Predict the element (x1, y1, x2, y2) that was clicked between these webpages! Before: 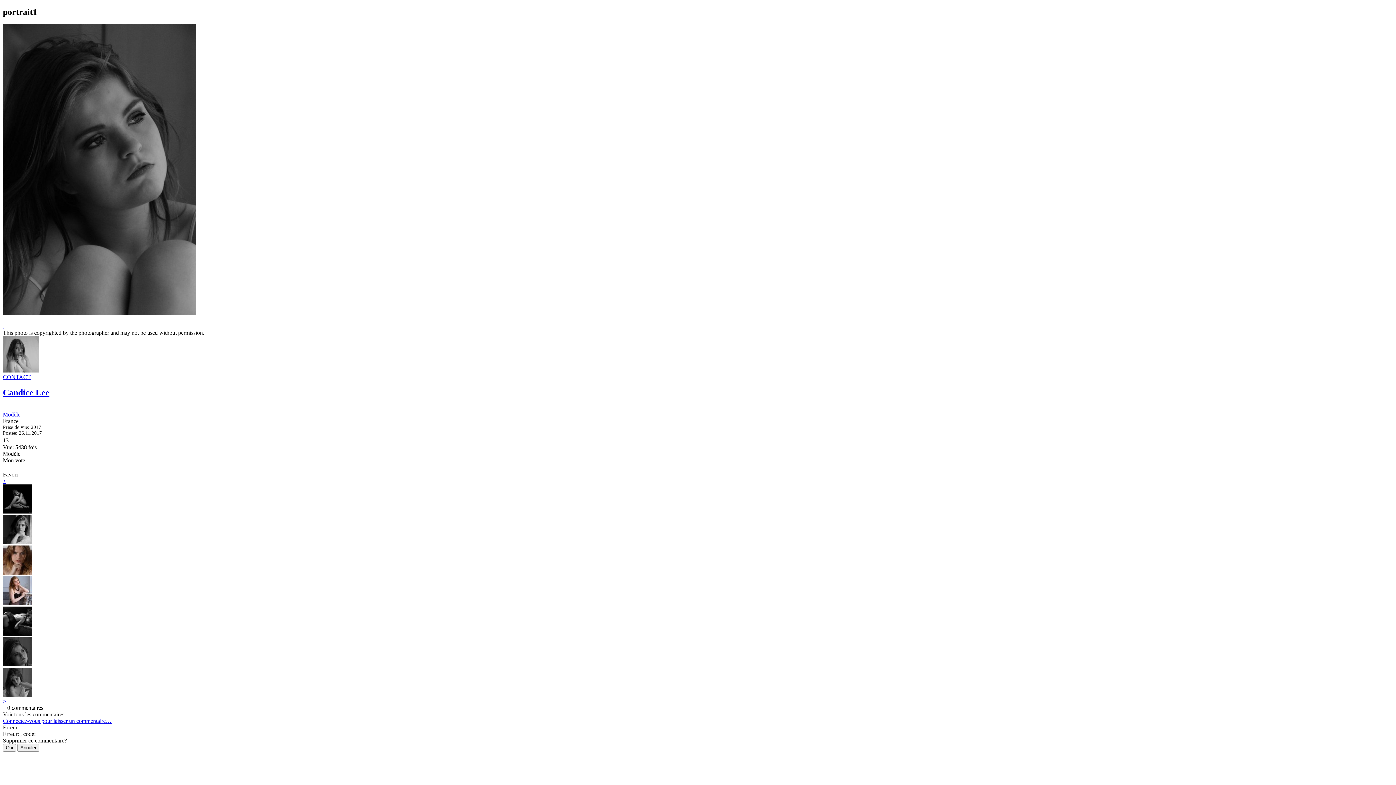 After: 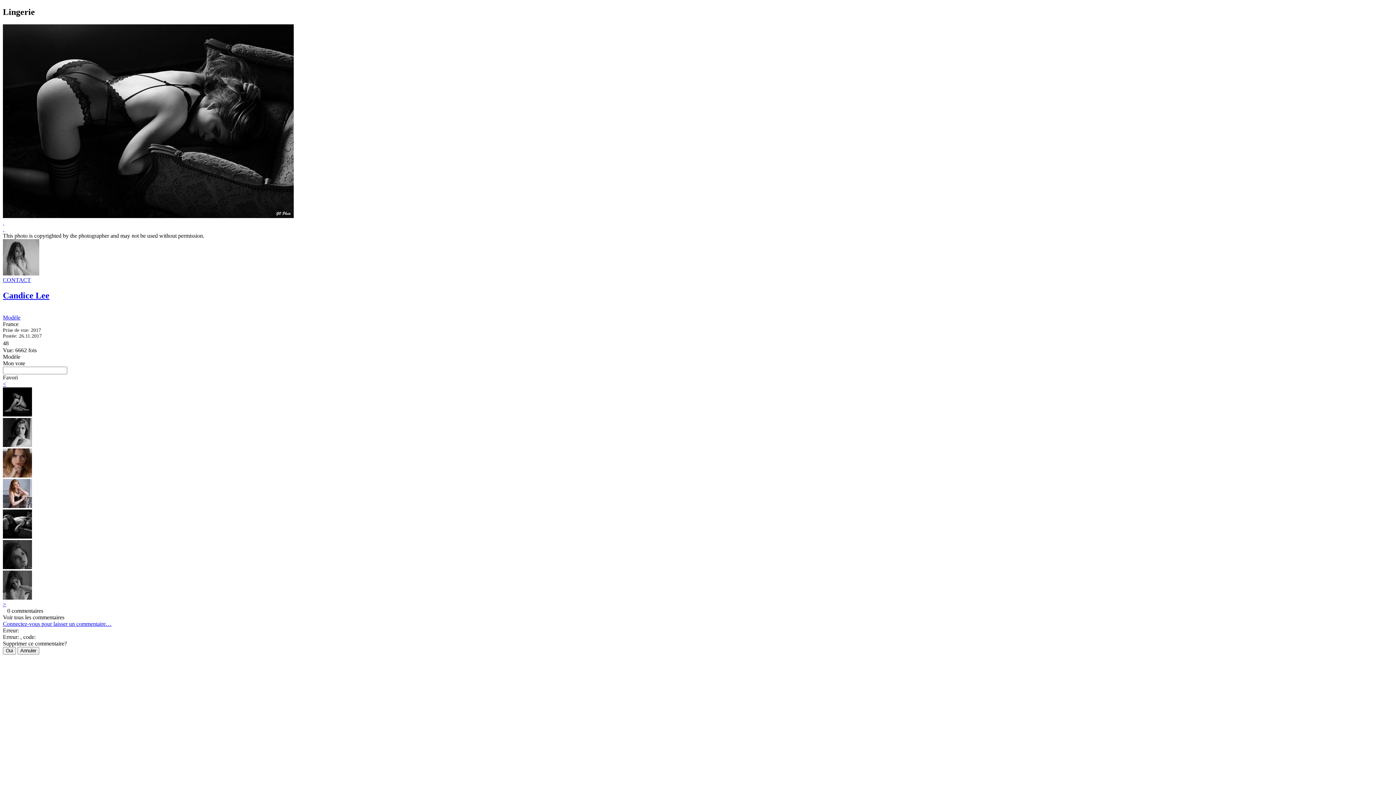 Action: bbox: (2, 630, 32, 636)